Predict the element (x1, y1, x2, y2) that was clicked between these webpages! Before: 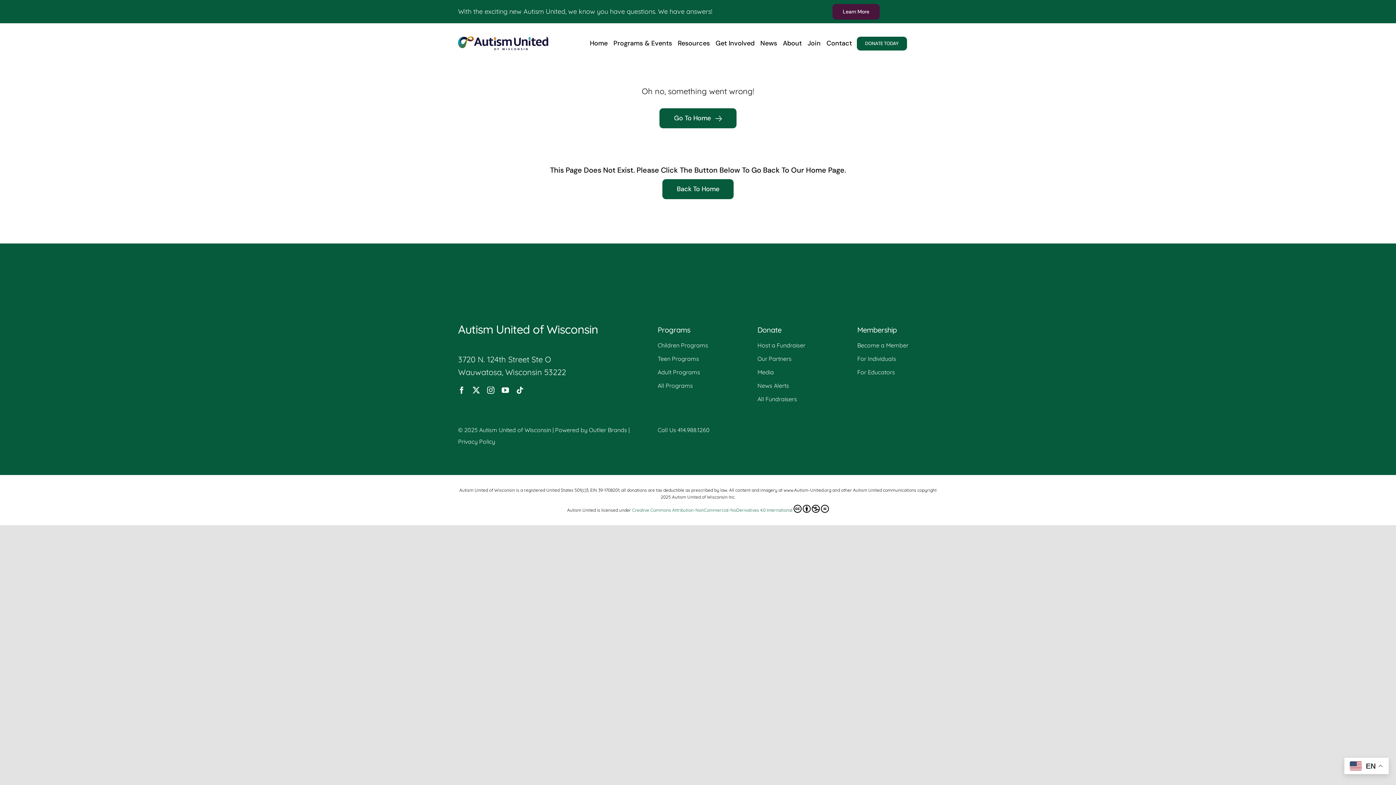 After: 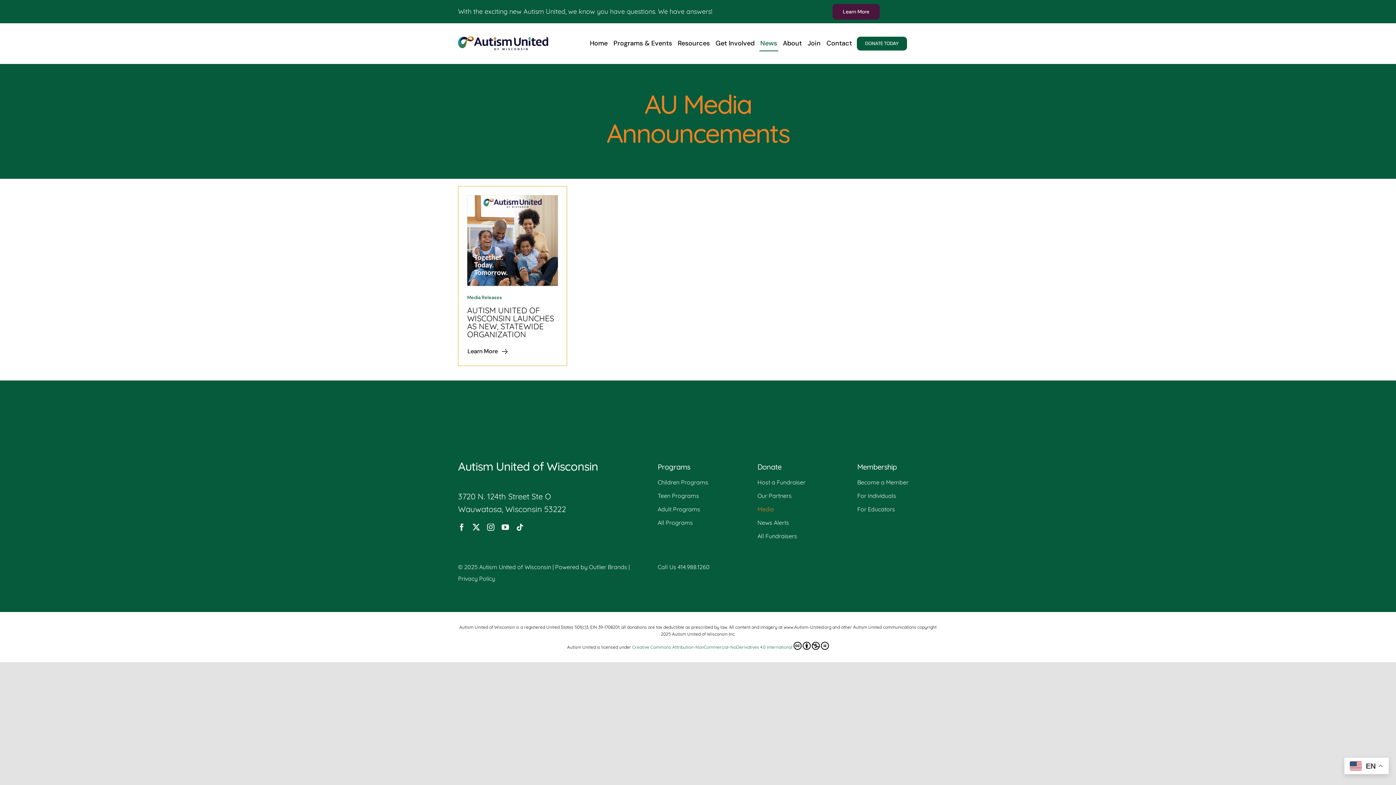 Action: label: Media bbox: (757, 368, 838, 377)